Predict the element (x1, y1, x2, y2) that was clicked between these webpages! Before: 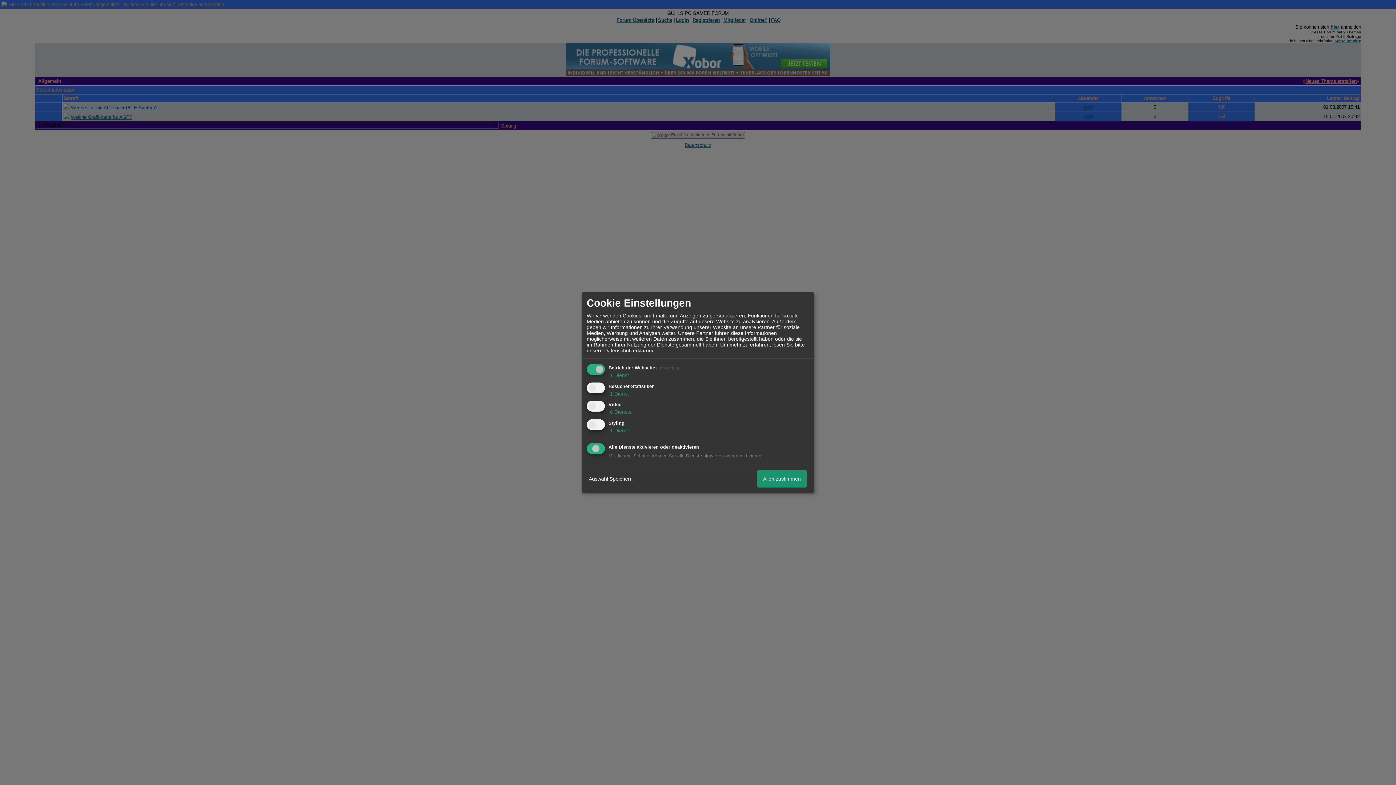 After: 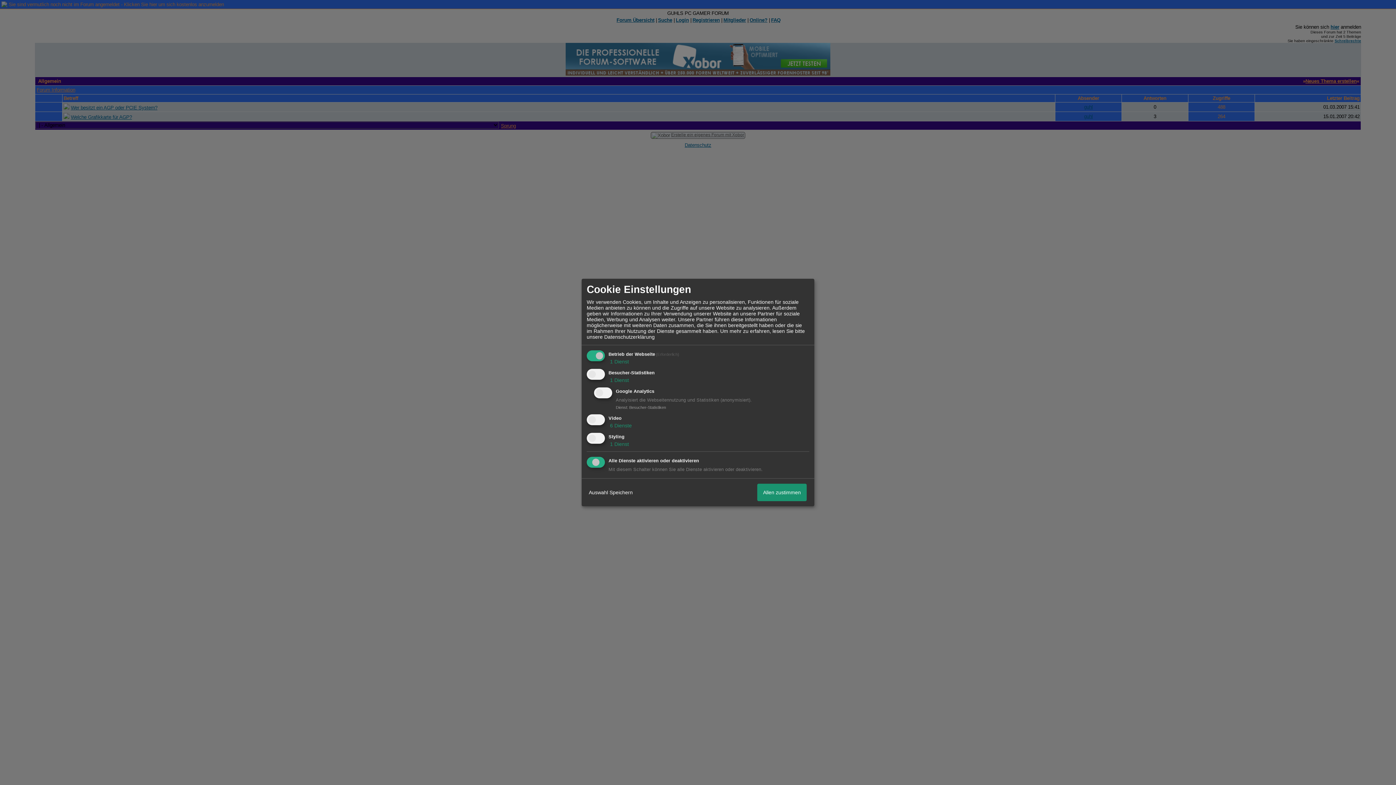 Action: bbox: (608, 390, 629, 396) label:  1 Dienst